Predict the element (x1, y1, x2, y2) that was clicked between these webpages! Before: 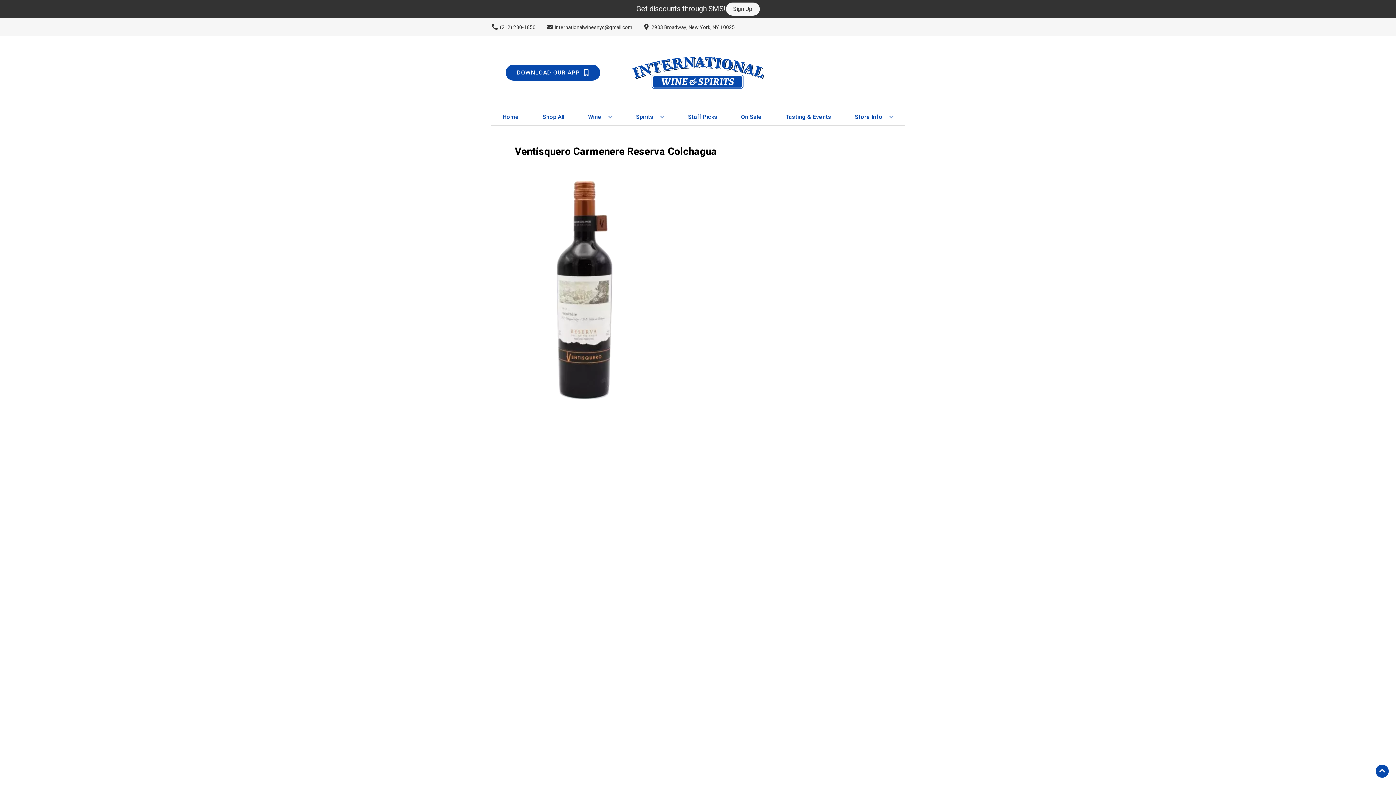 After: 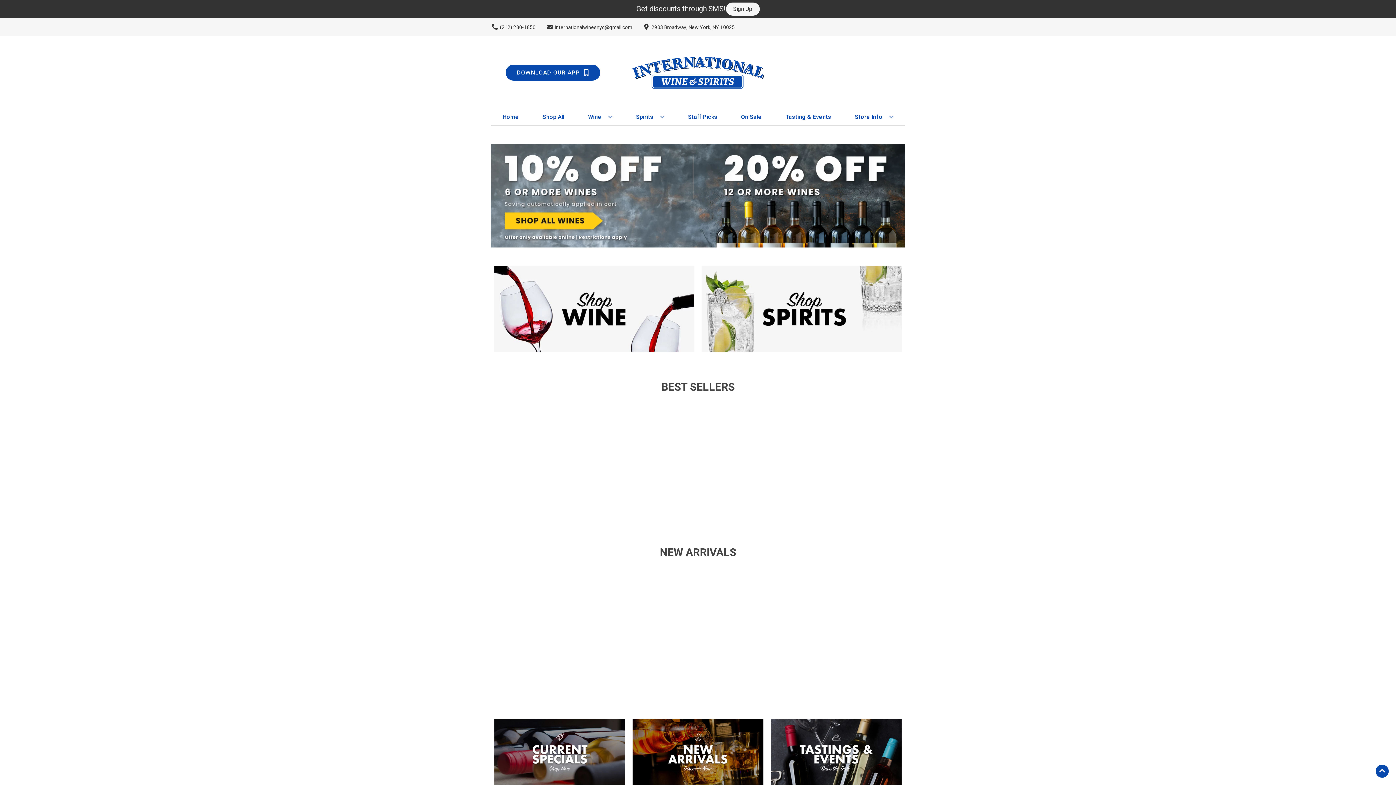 Action: bbox: (499, 109, 522, 125) label: Home